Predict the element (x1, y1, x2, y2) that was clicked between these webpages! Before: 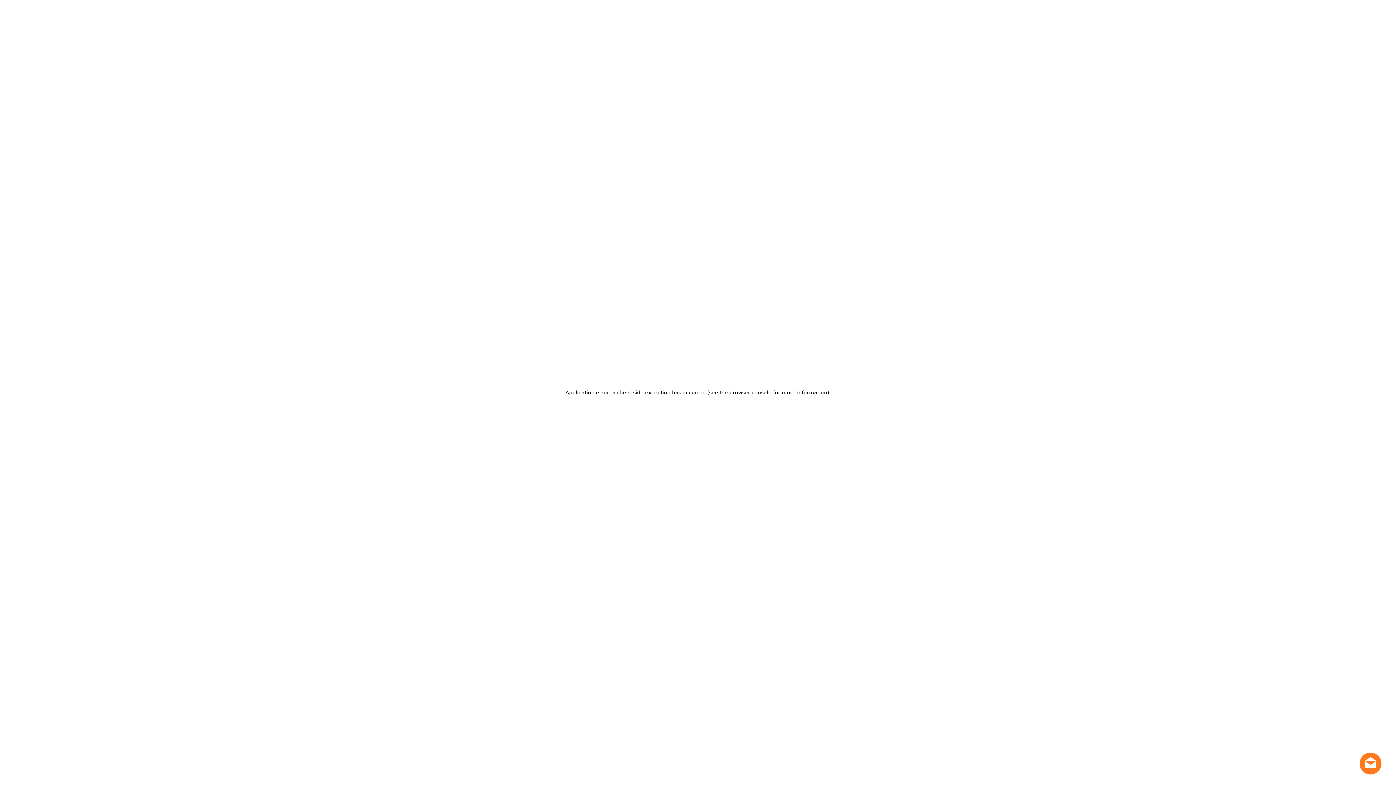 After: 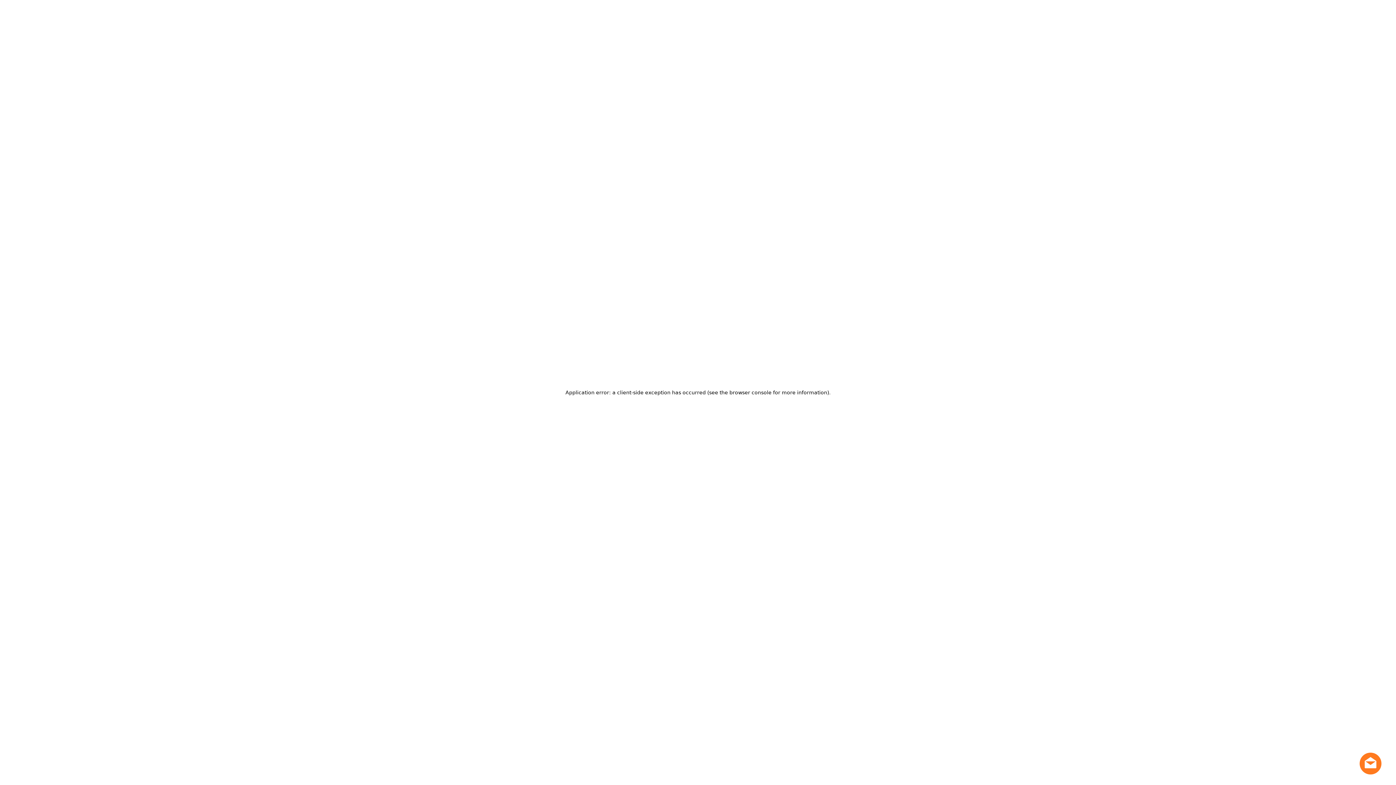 Action: label: Live chat offline bbox: (1360, 768, 1381, 776)